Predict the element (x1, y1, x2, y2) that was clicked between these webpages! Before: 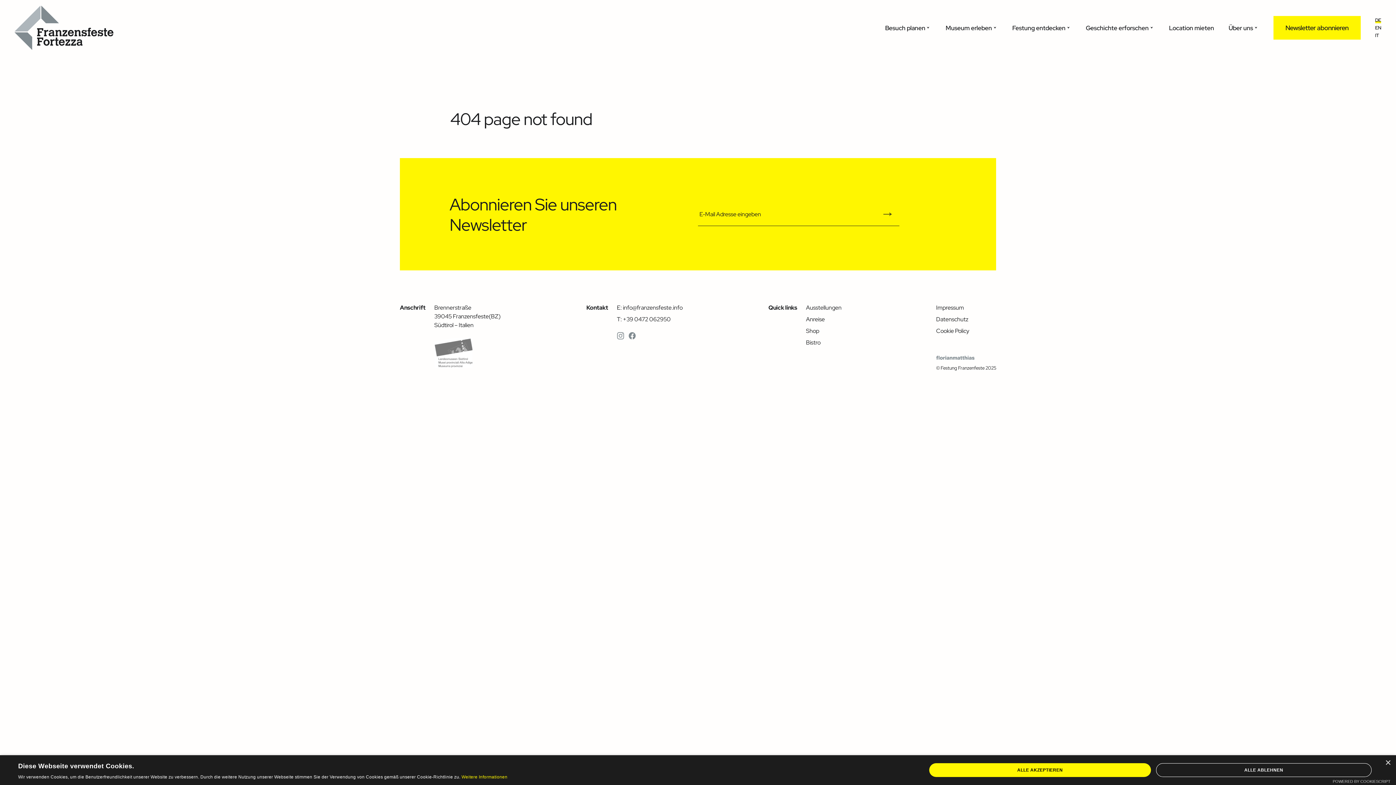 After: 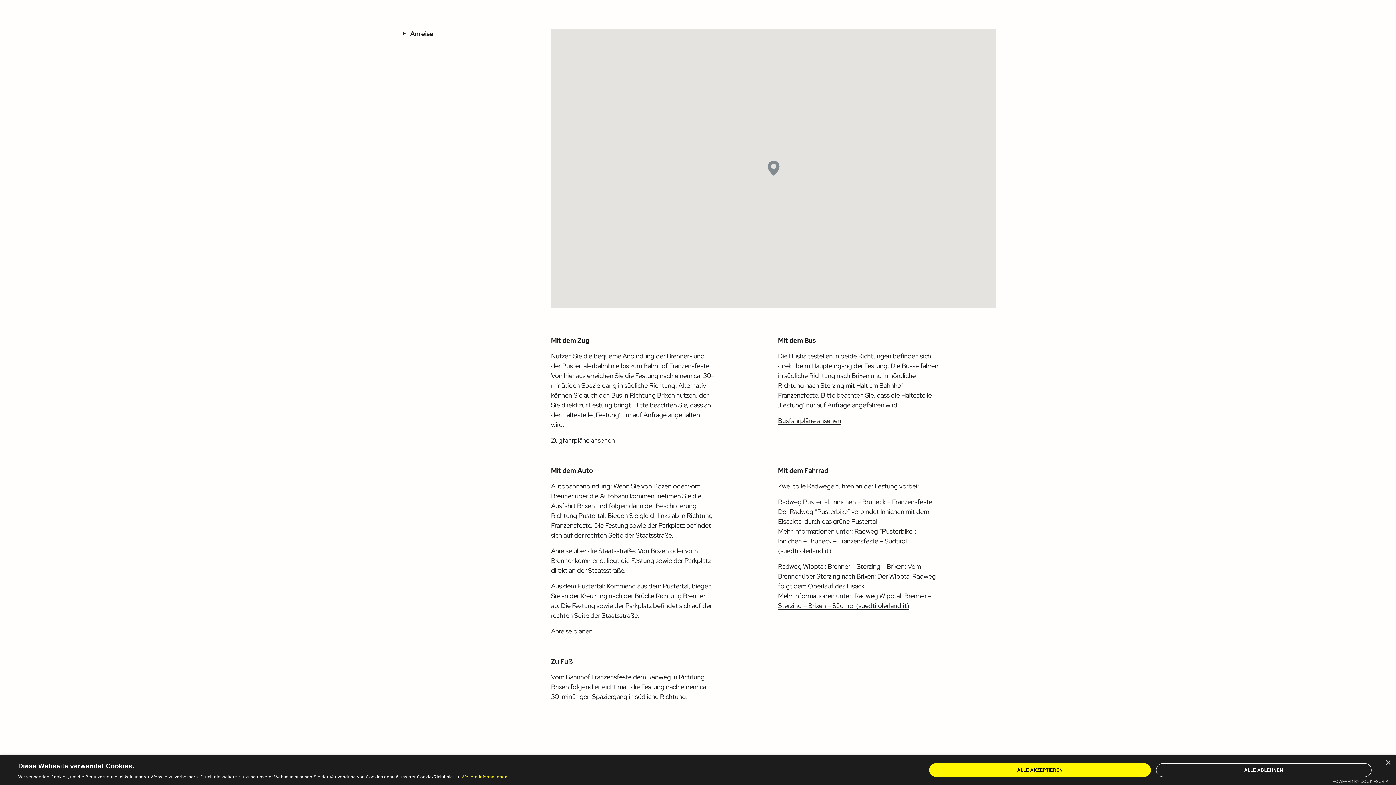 Action: bbox: (806, 315, 825, 322) label: Anreise